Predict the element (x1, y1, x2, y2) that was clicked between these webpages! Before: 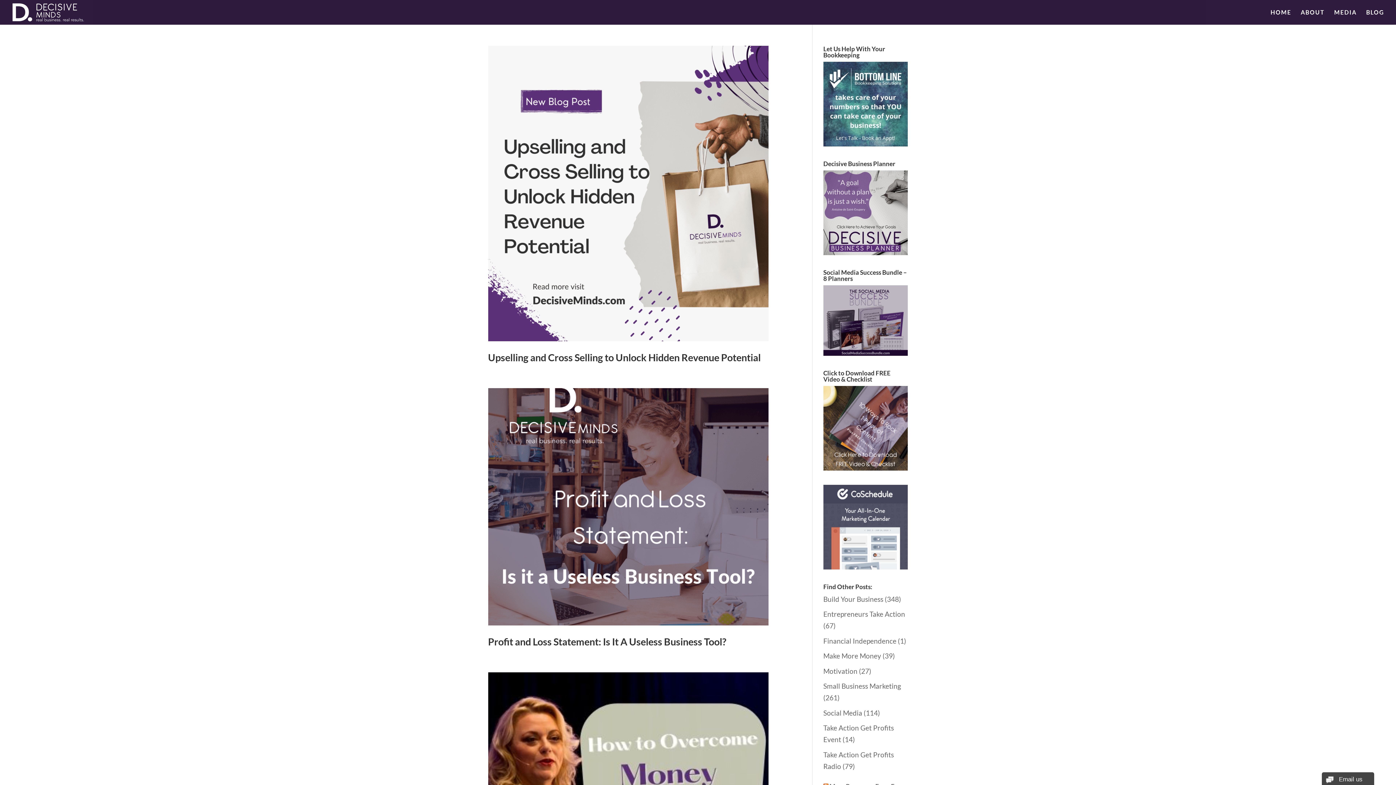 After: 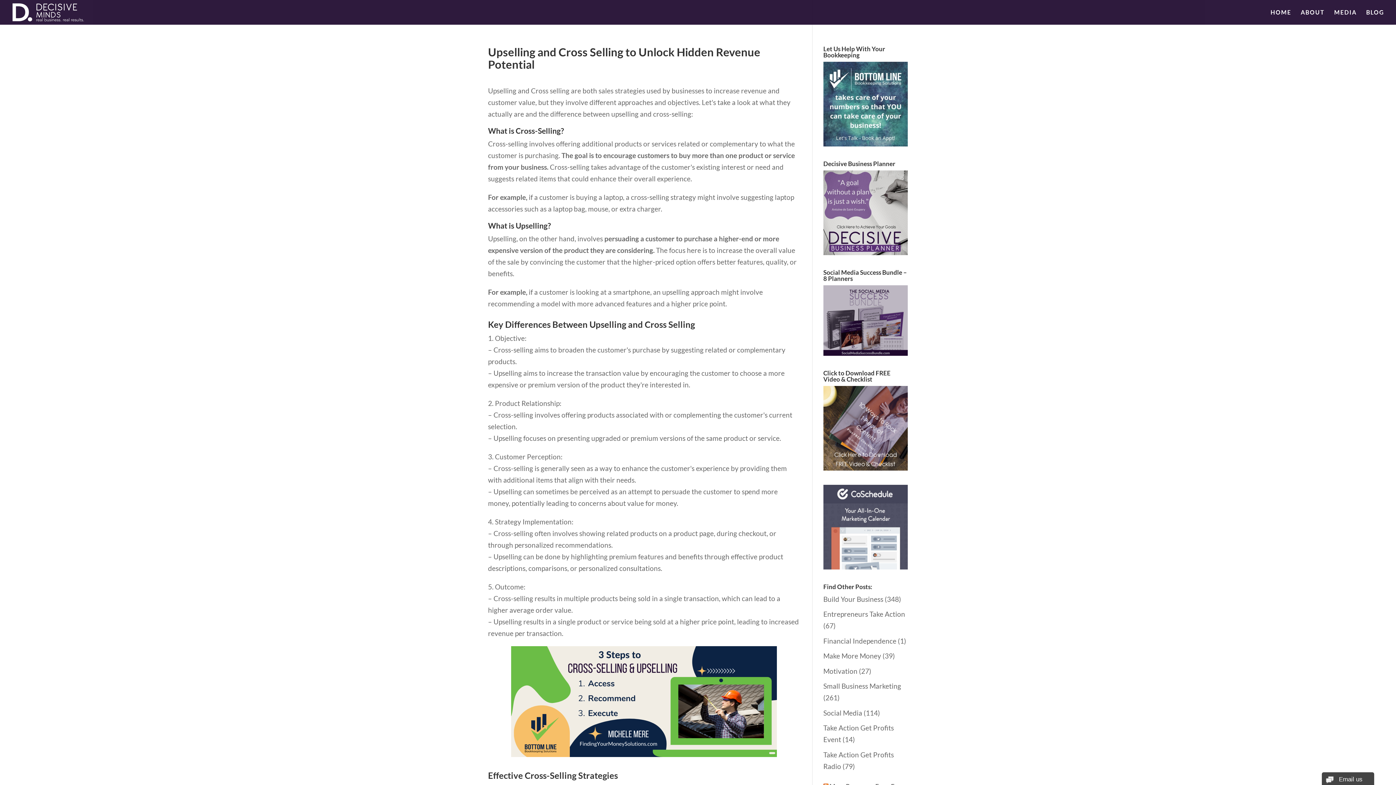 Action: bbox: (488, 45, 800, 341)